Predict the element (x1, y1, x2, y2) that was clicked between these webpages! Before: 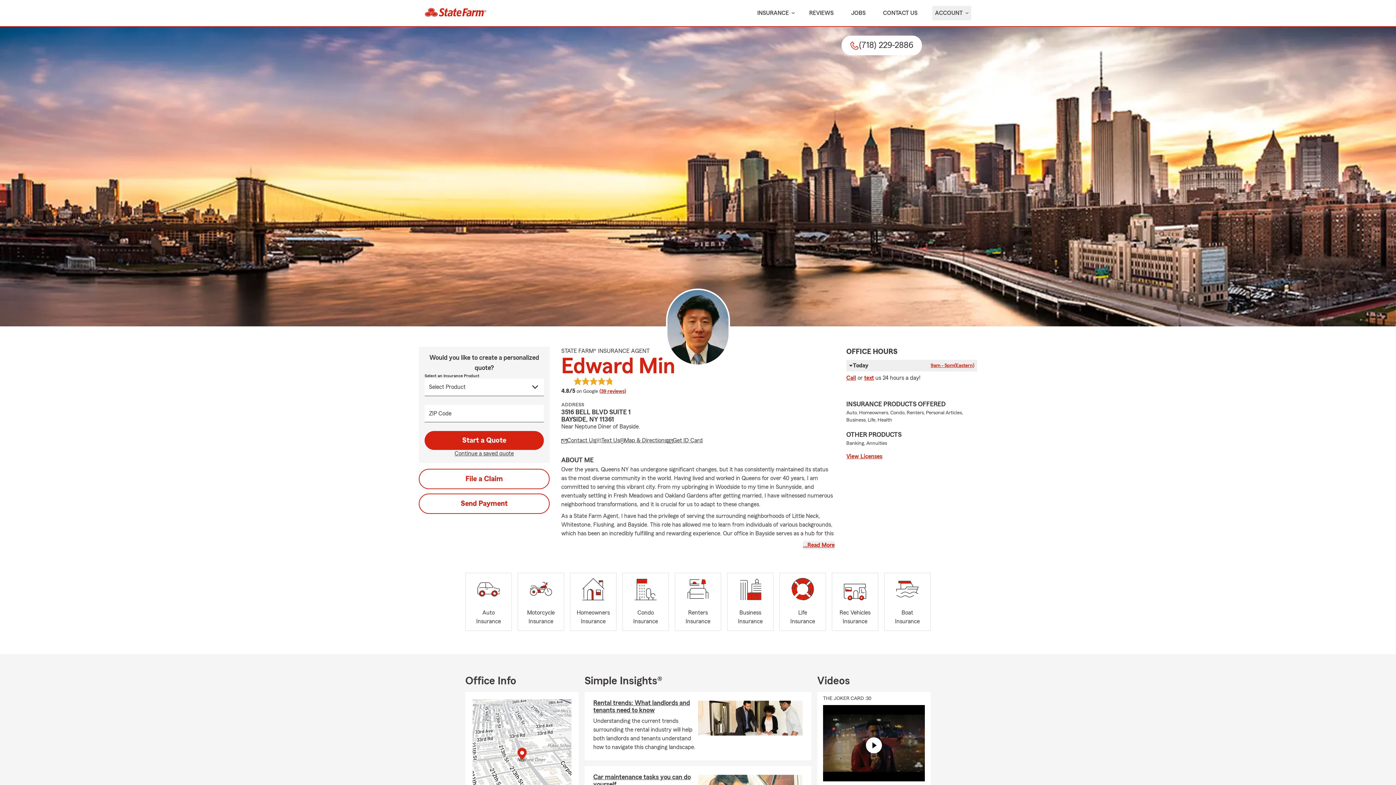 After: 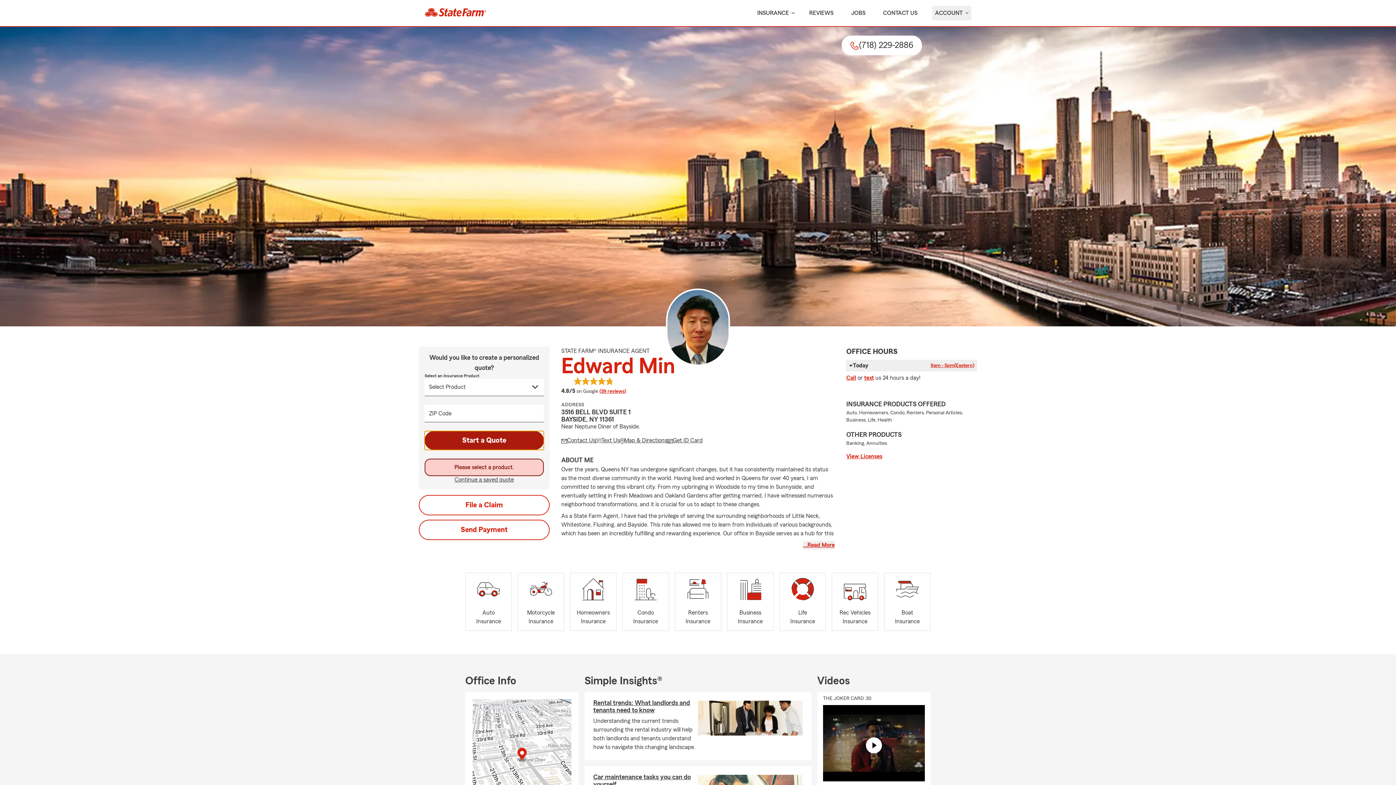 Action: bbox: (424, 431, 544, 450) label: Start a Quote